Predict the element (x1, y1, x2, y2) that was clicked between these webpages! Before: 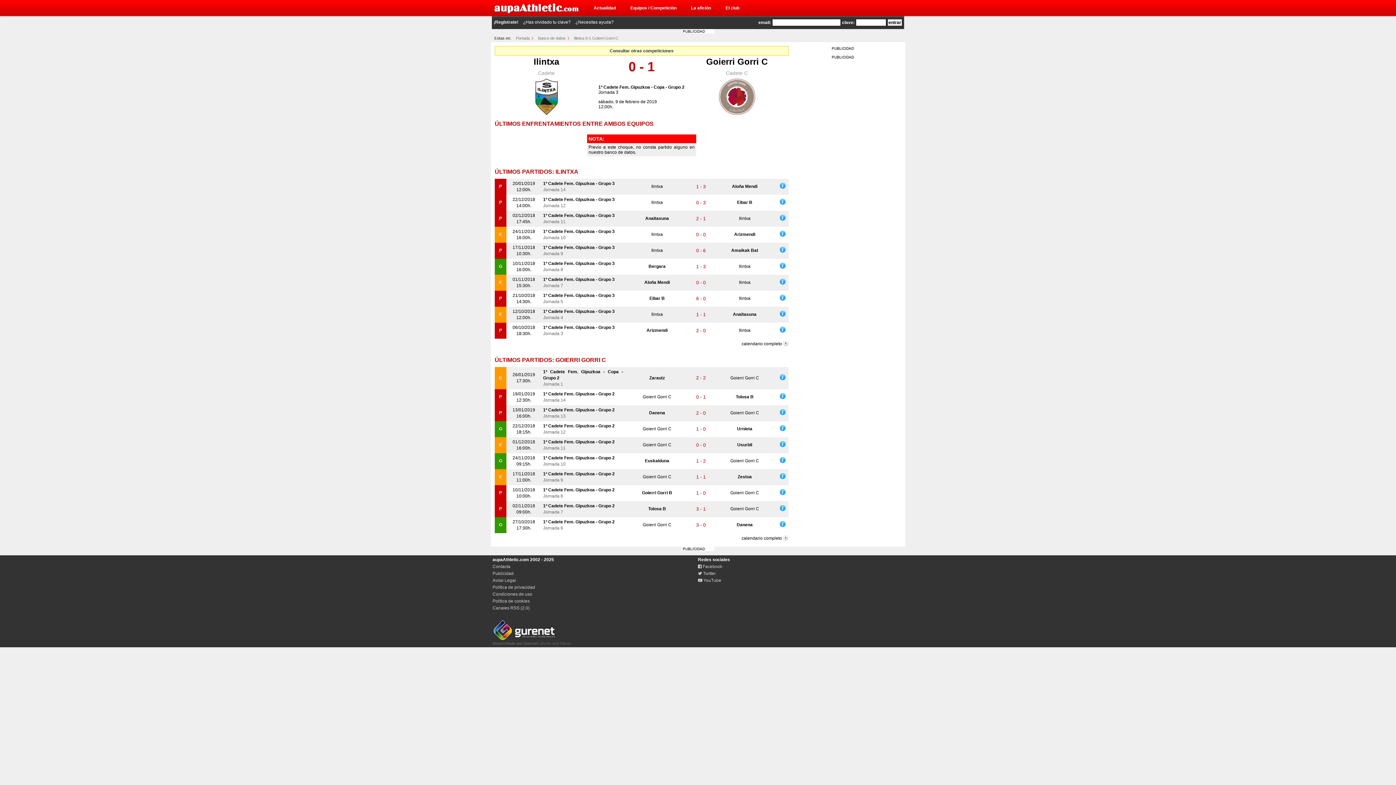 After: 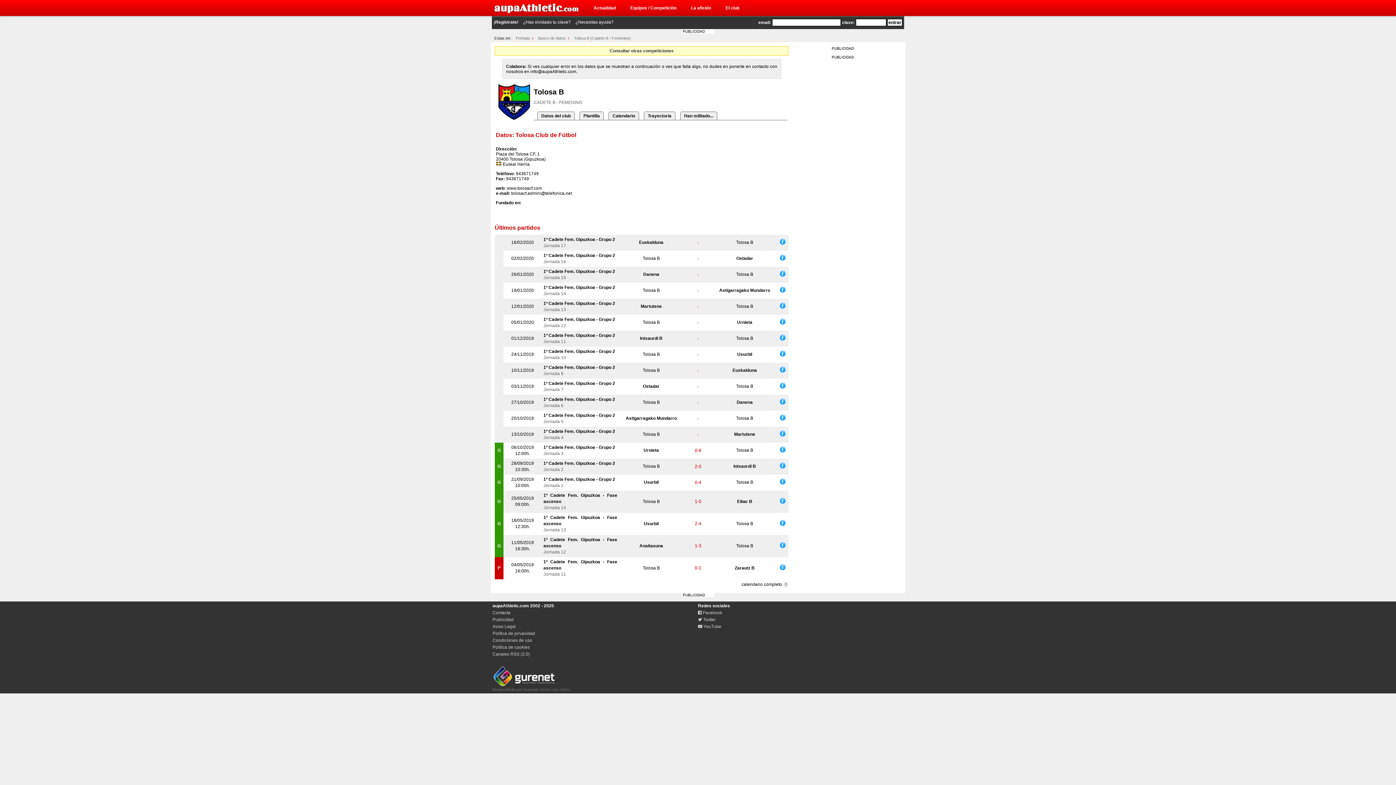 Action: bbox: (648, 506, 666, 511) label: Tolosa B